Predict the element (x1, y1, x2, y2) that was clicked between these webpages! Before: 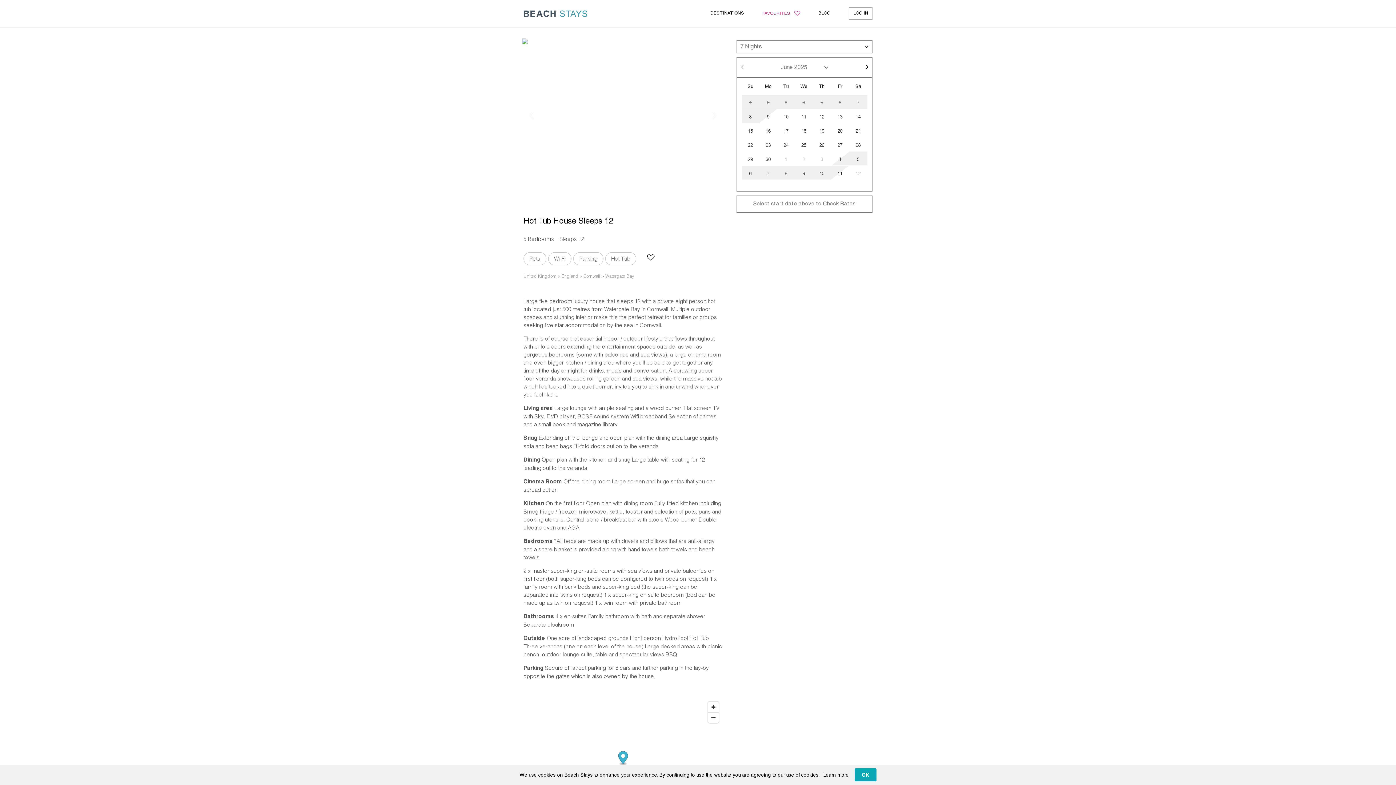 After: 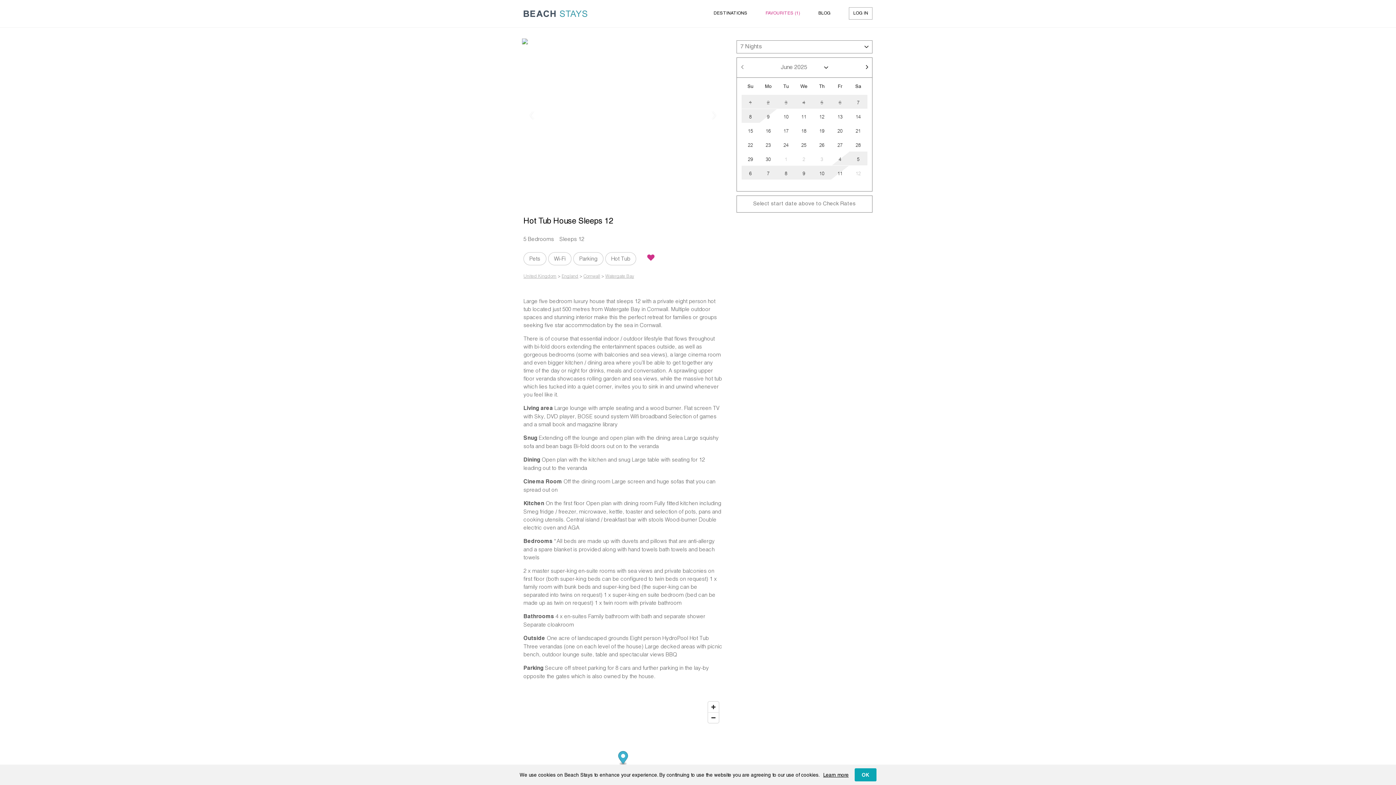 Action: bbox: (643, 252, 658, 263) label: add My List